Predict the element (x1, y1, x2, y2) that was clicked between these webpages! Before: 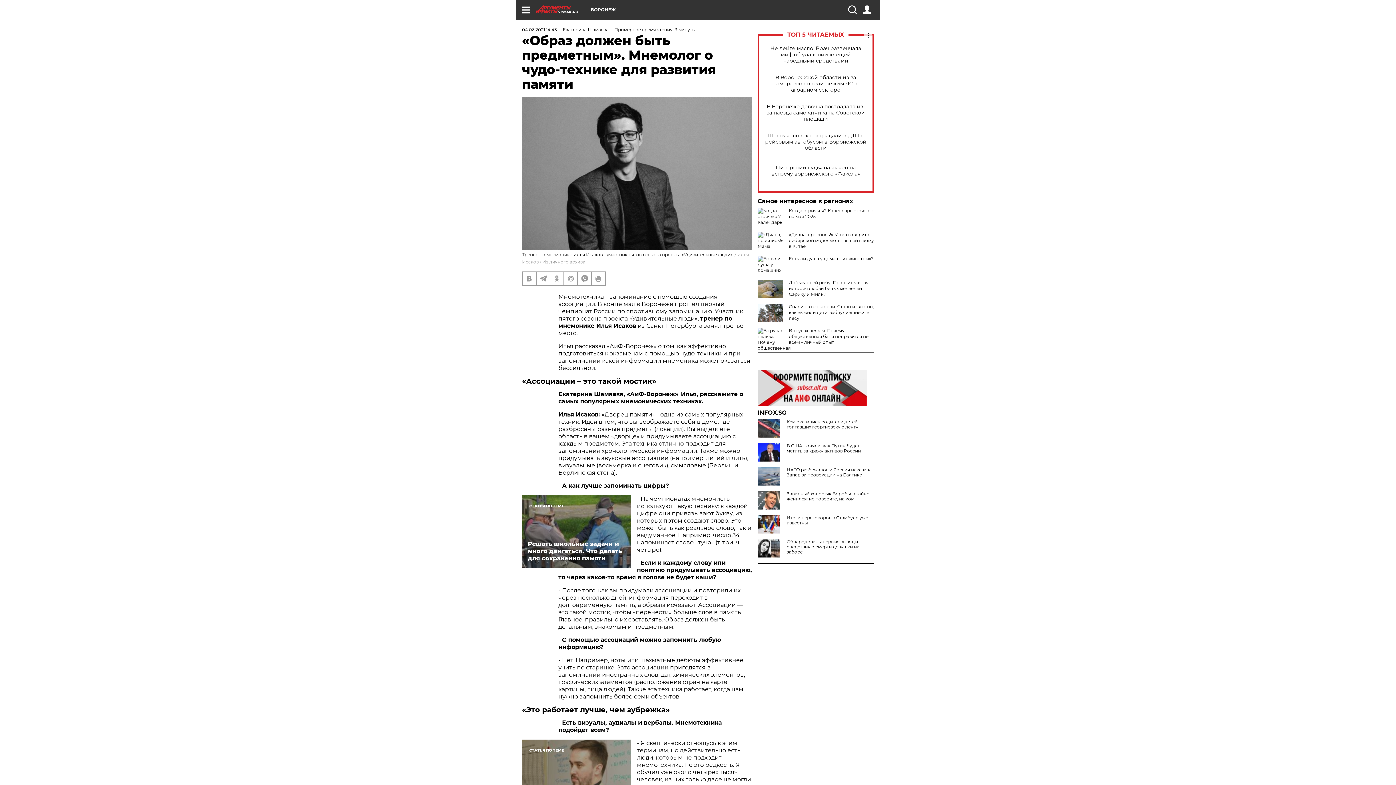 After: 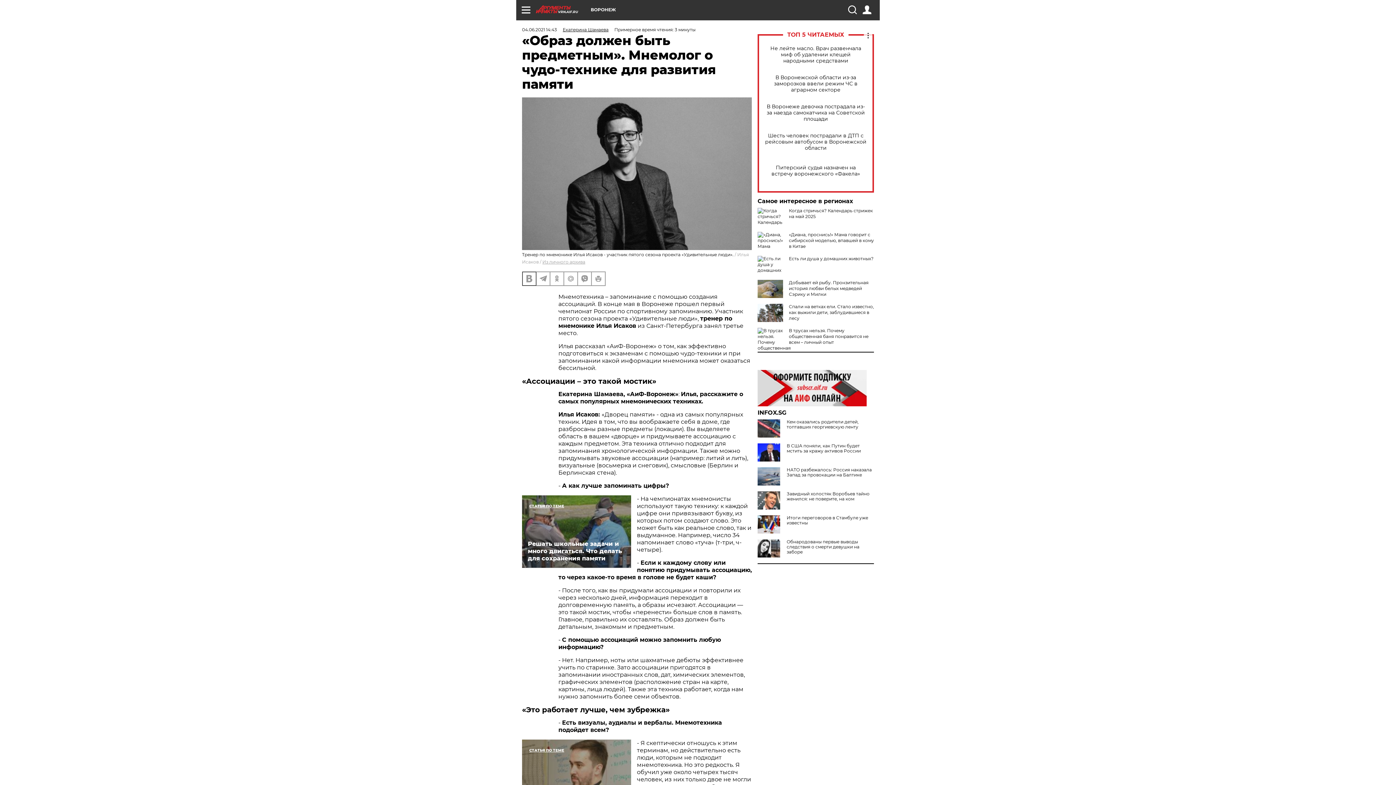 Action: bbox: (522, 272, 536, 285)